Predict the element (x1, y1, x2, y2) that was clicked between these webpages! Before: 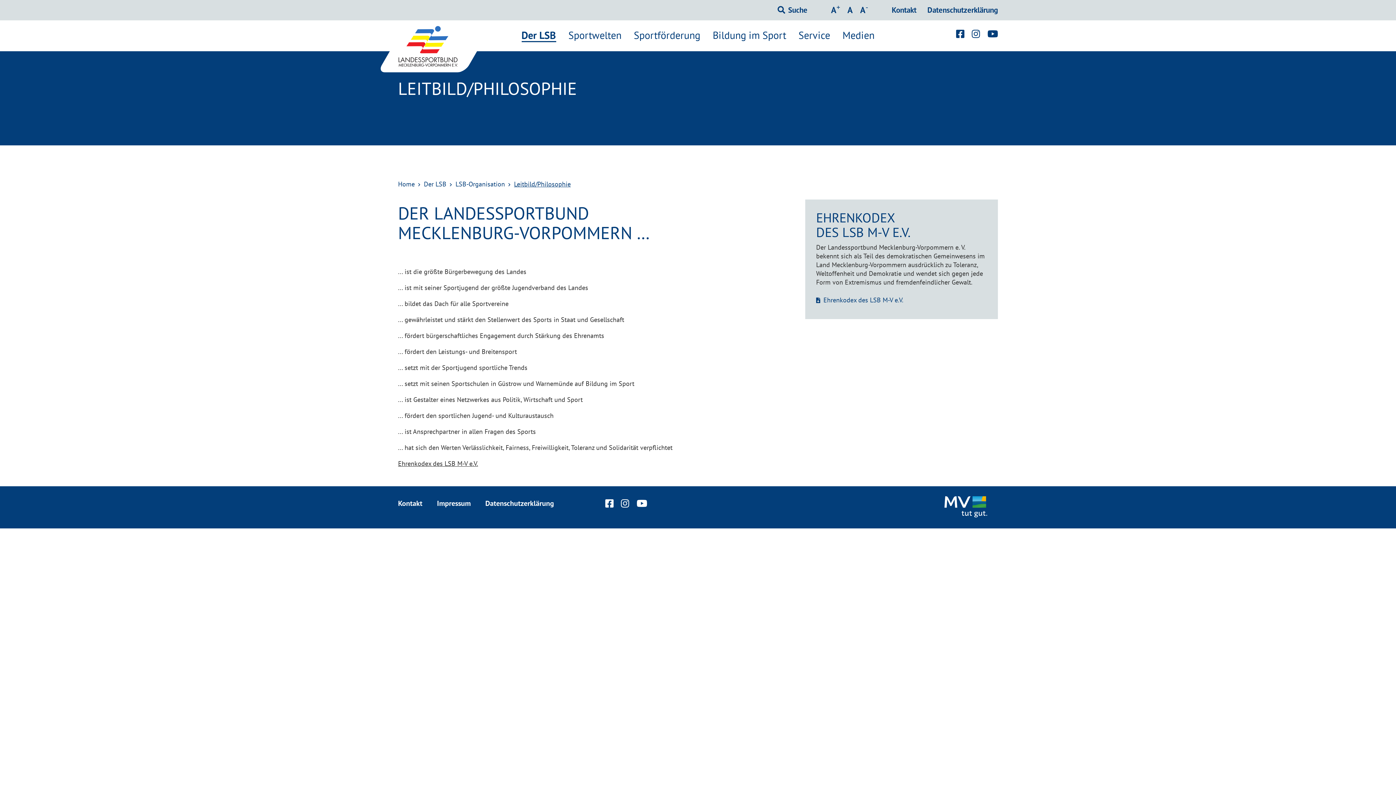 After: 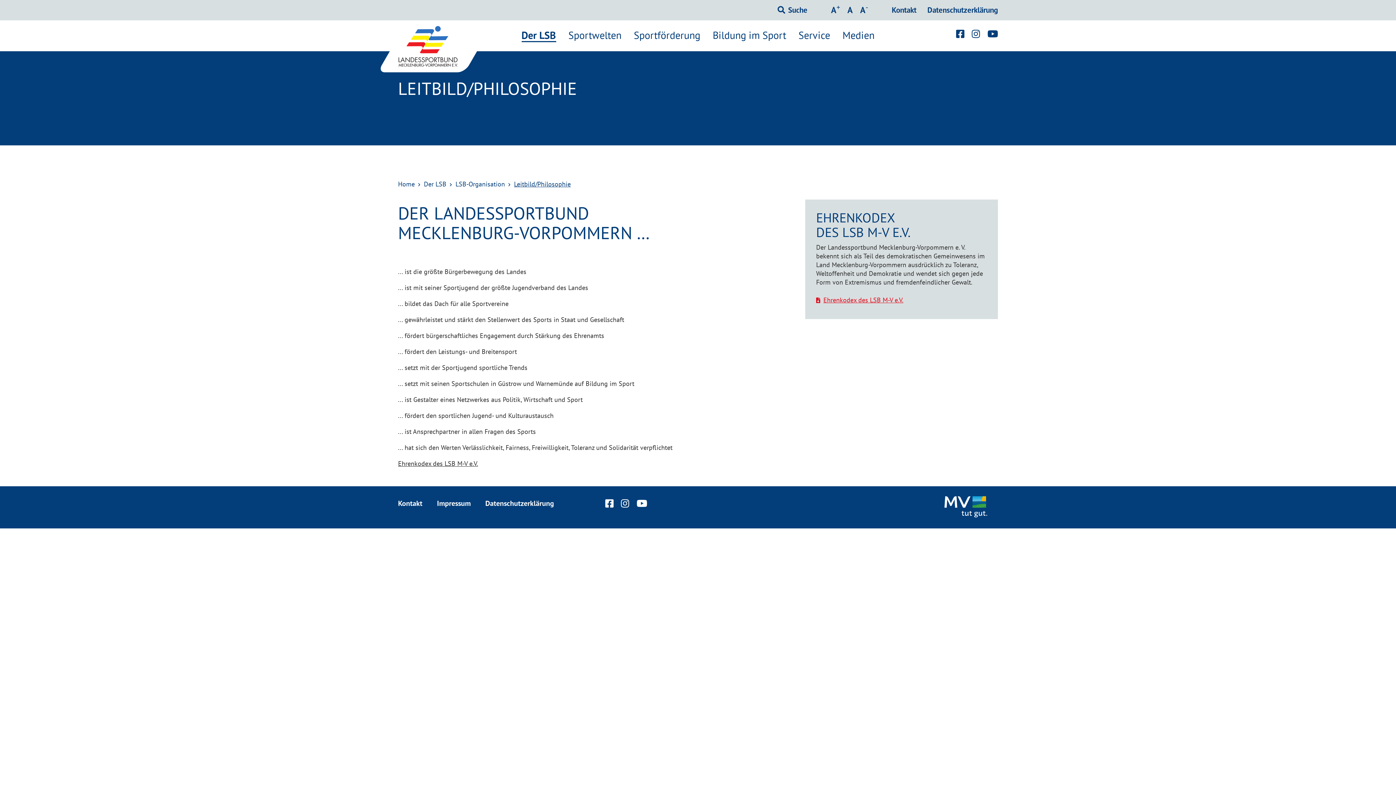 Action: label: Ehrenkodex des LSB M-V e.V. bbox: (823, 294, 987, 306)